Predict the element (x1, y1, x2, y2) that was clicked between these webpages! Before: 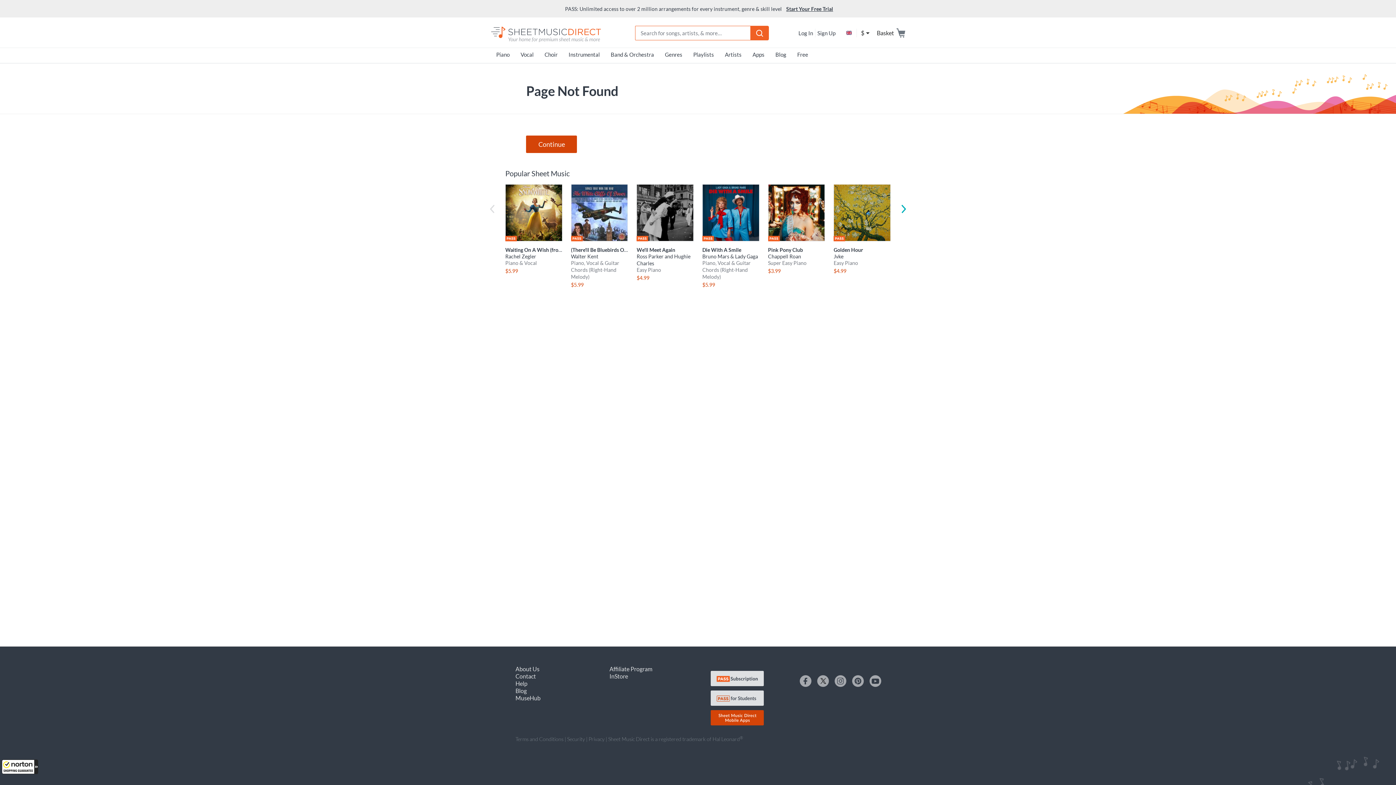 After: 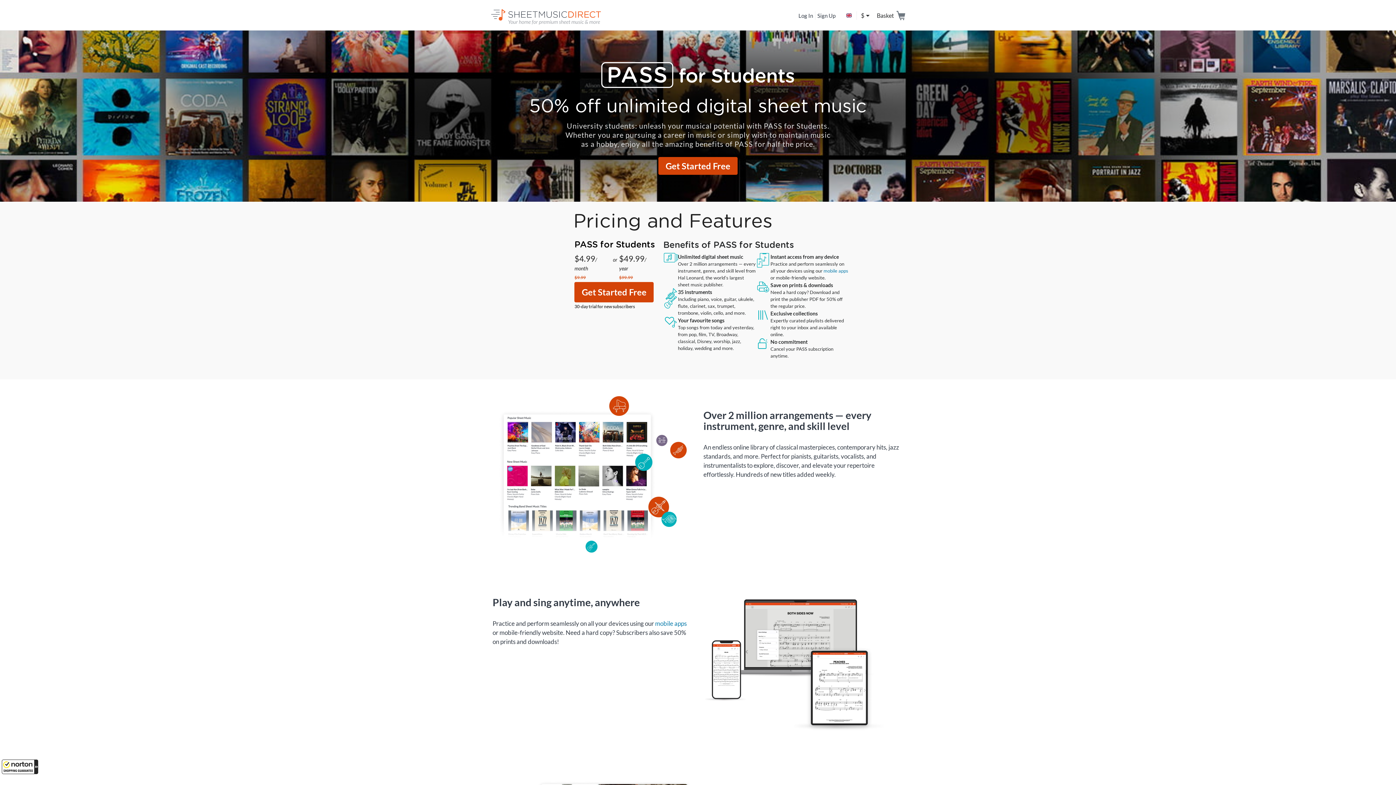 Action: bbox: (710, 690, 764, 706)